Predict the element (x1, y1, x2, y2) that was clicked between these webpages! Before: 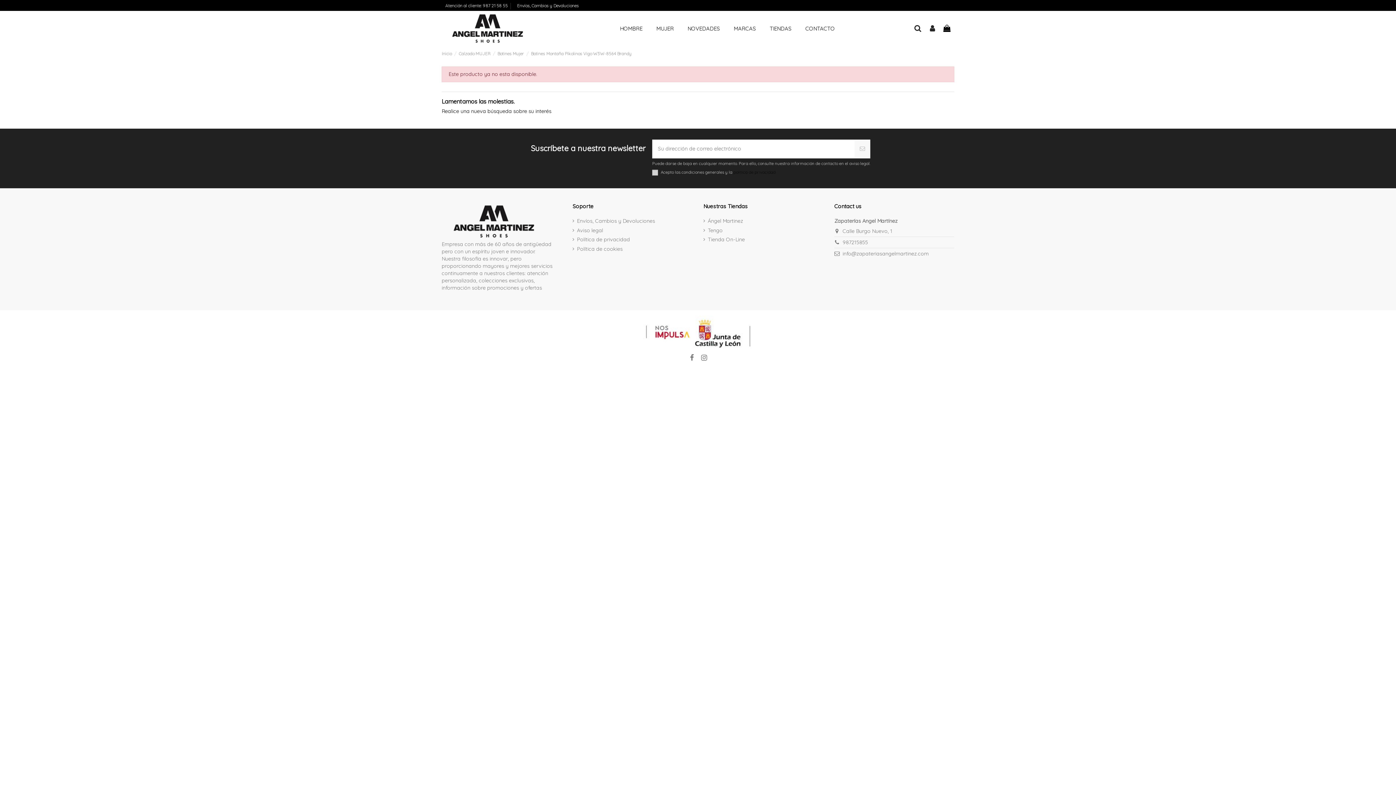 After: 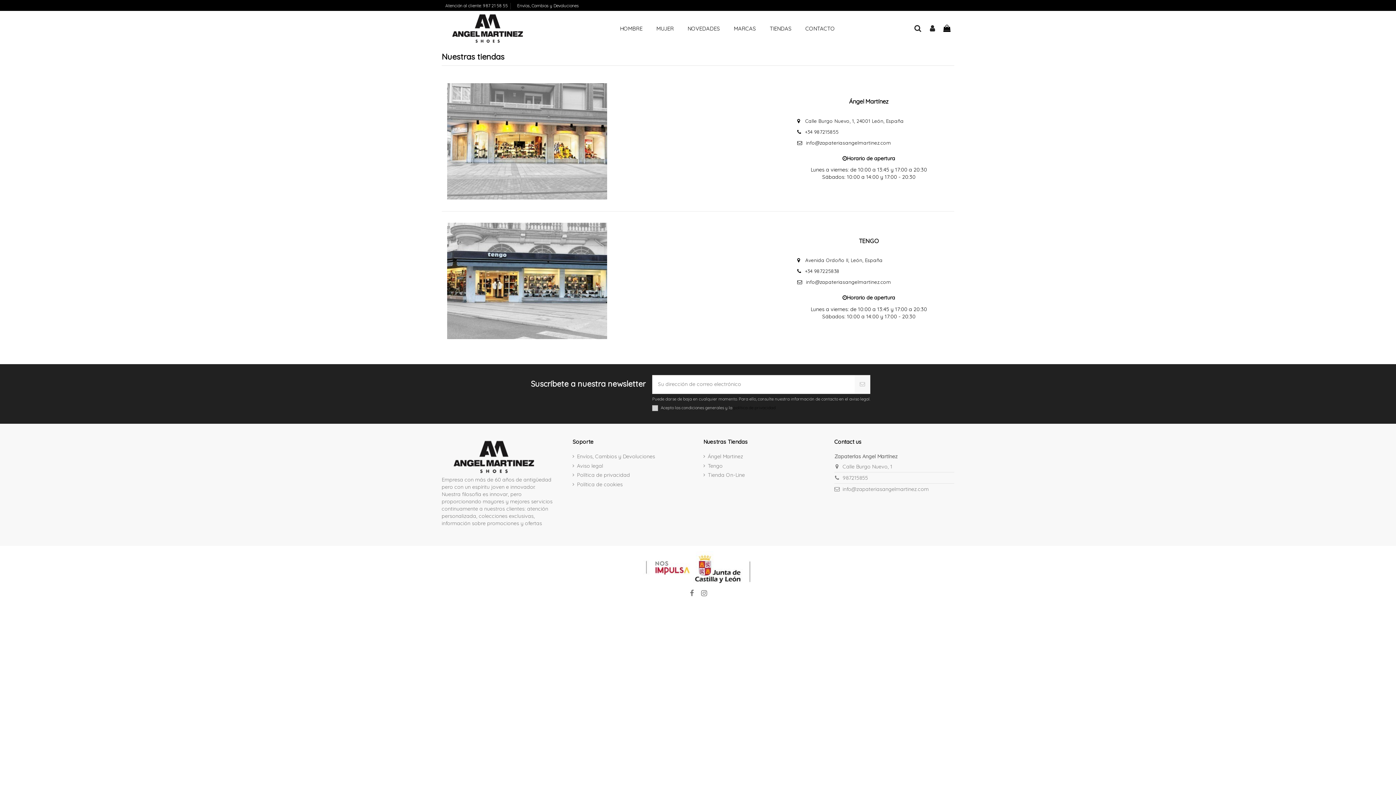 Action: bbox: (703, 226, 722, 234) label: Tengo